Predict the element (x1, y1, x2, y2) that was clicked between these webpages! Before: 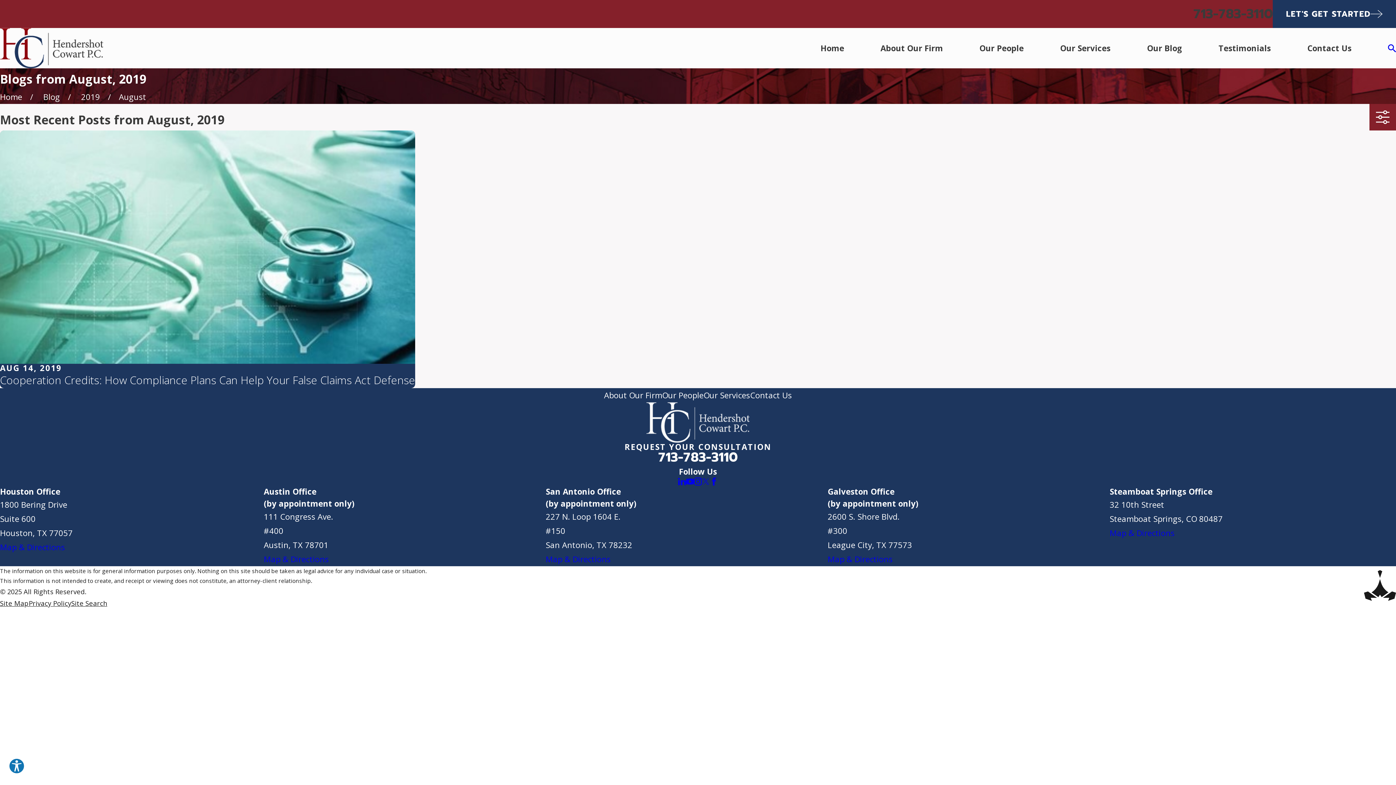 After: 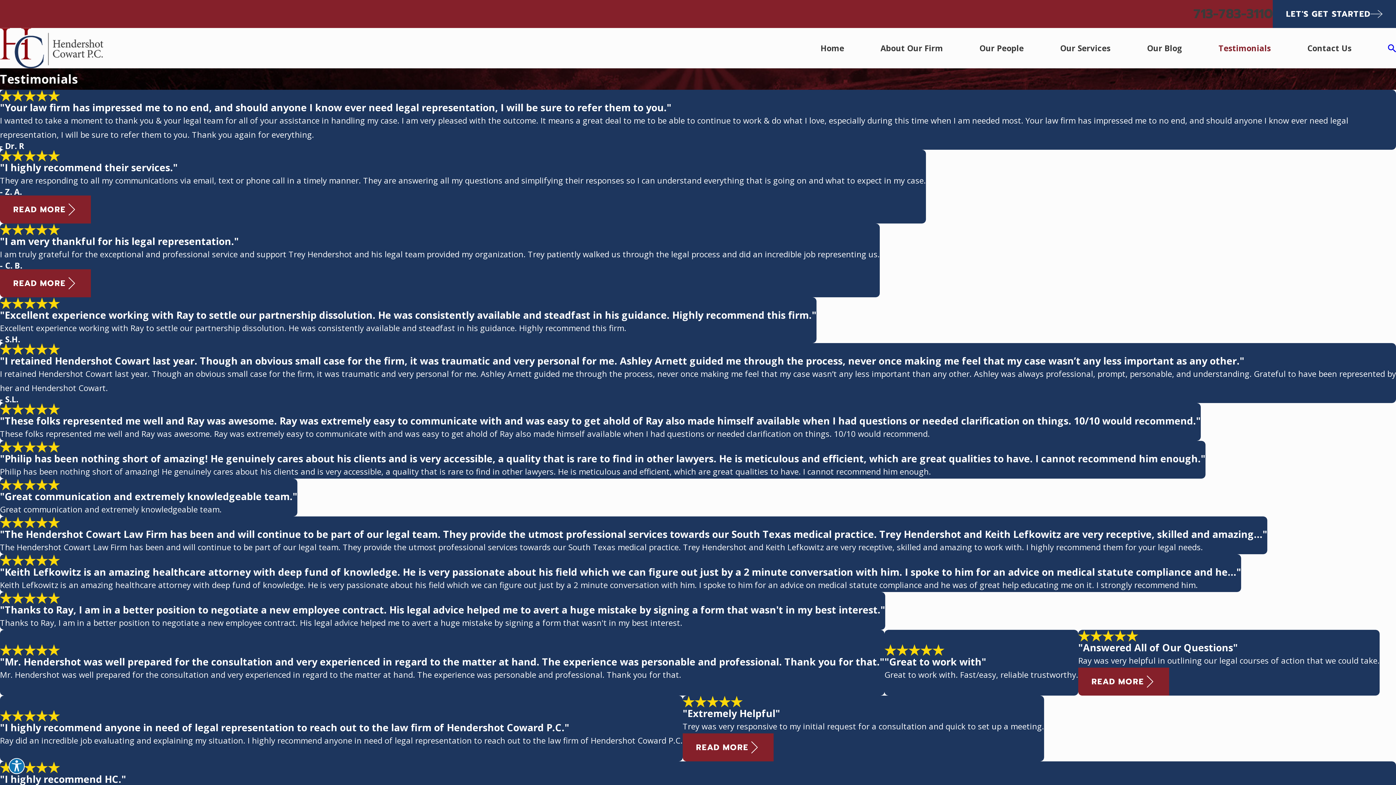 Action: label: Testimonials bbox: (1218, 41, 1271, 55)